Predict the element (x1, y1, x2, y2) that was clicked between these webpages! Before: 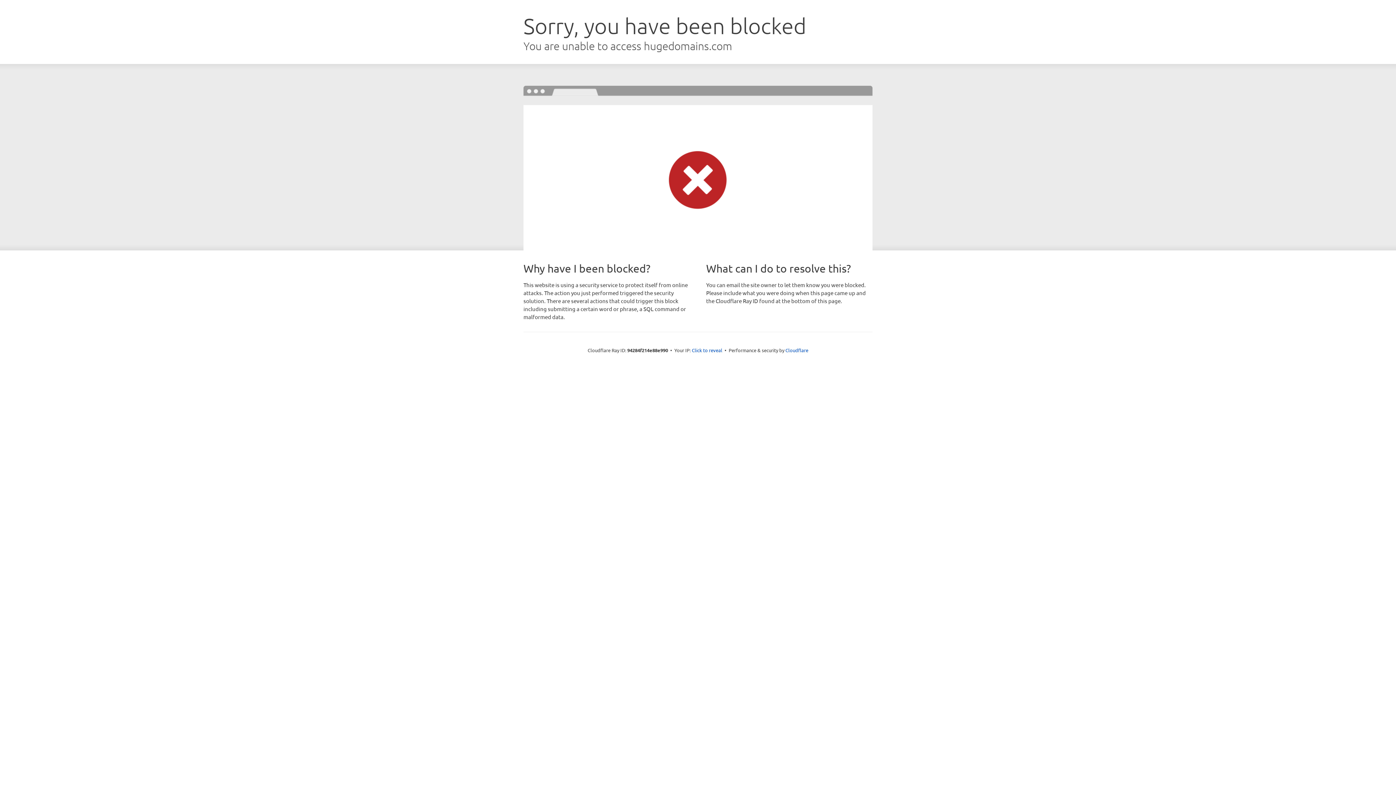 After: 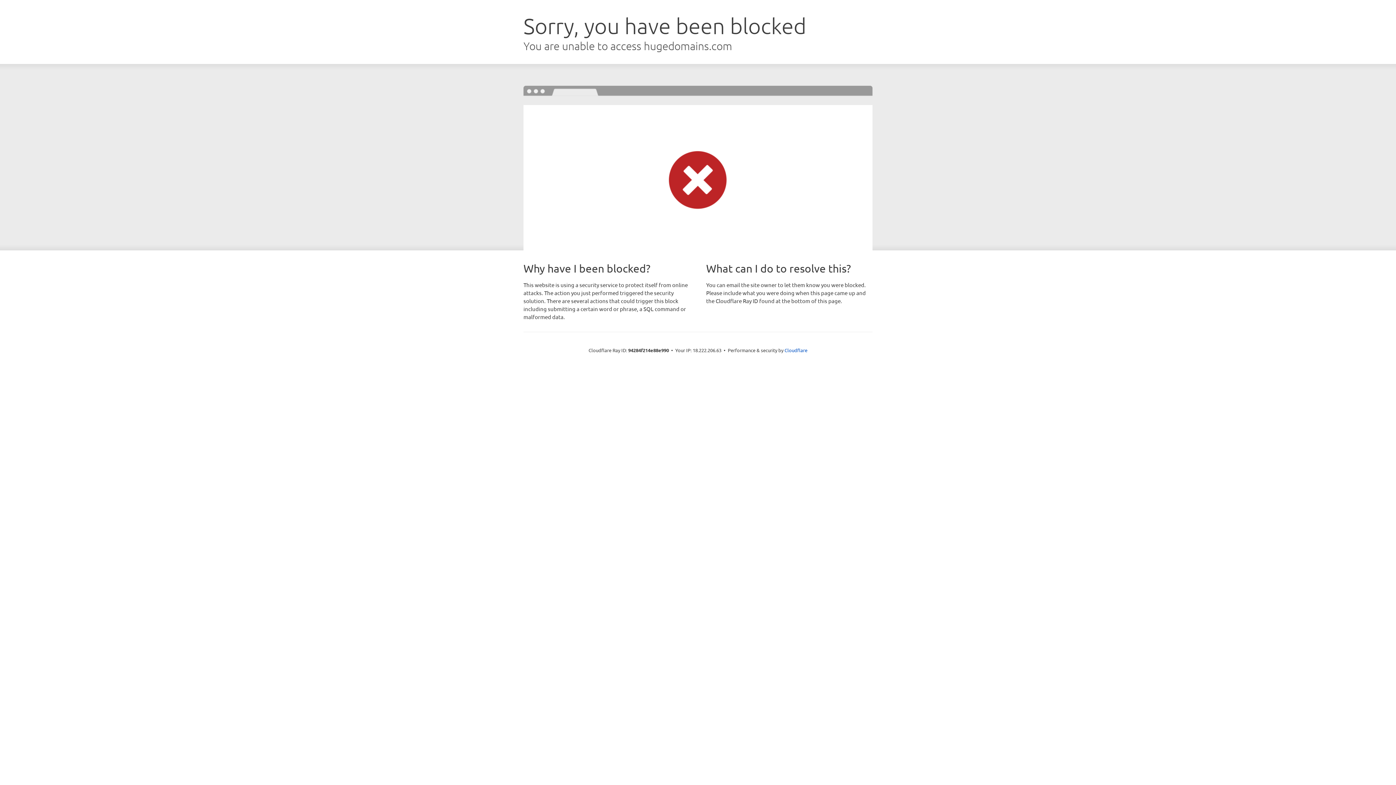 Action: bbox: (692, 346, 722, 353) label: Click to reveal